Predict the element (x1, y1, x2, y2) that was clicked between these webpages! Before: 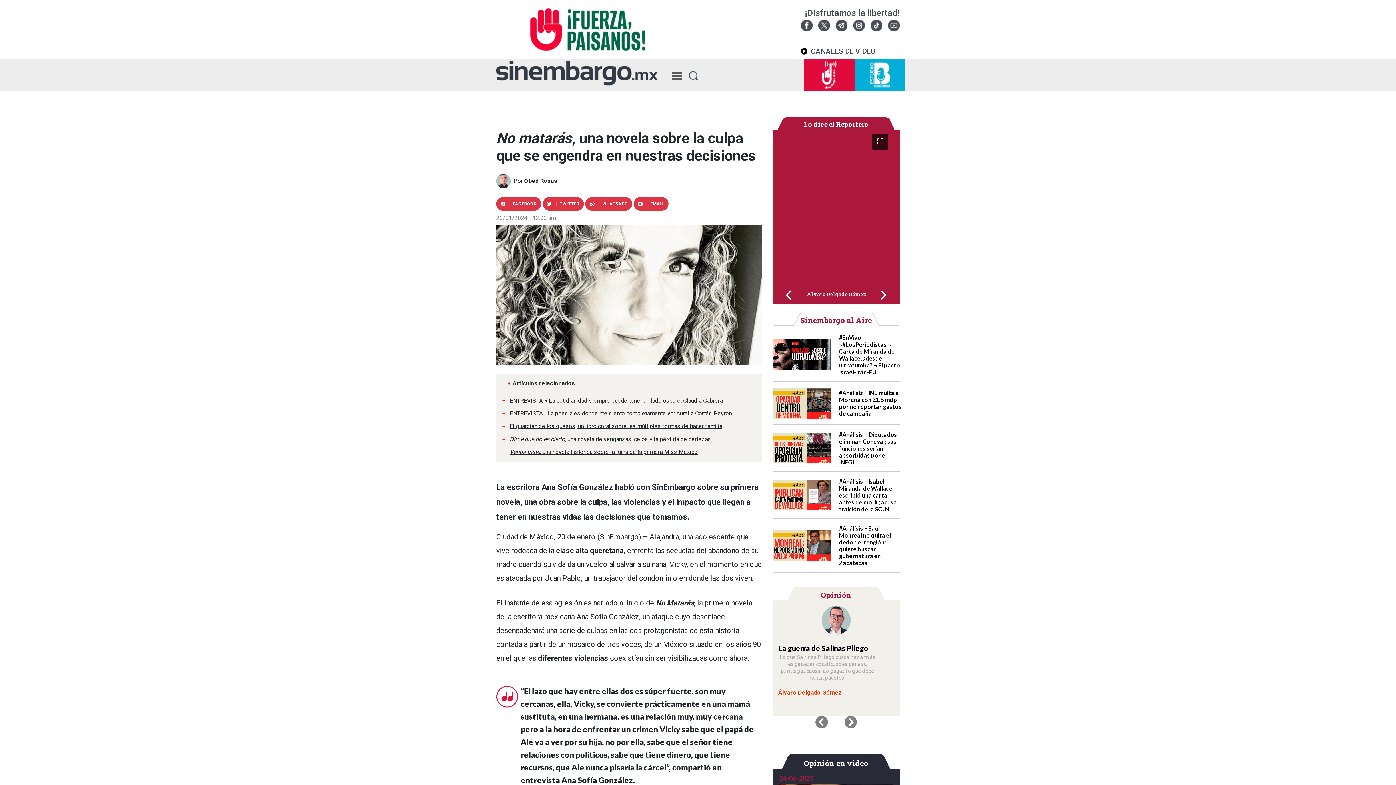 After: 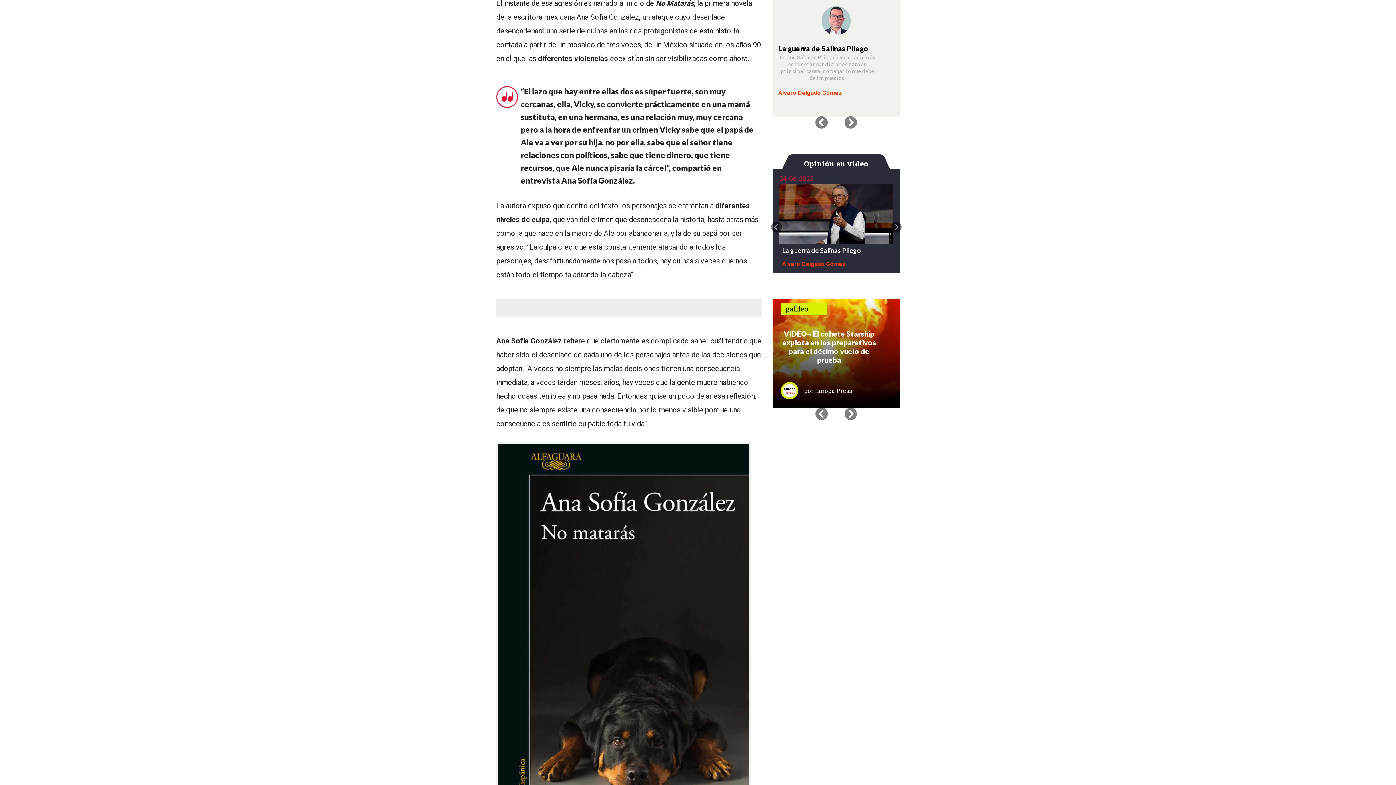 Action: label: Previous bbox: (807, 716, 836, 745)